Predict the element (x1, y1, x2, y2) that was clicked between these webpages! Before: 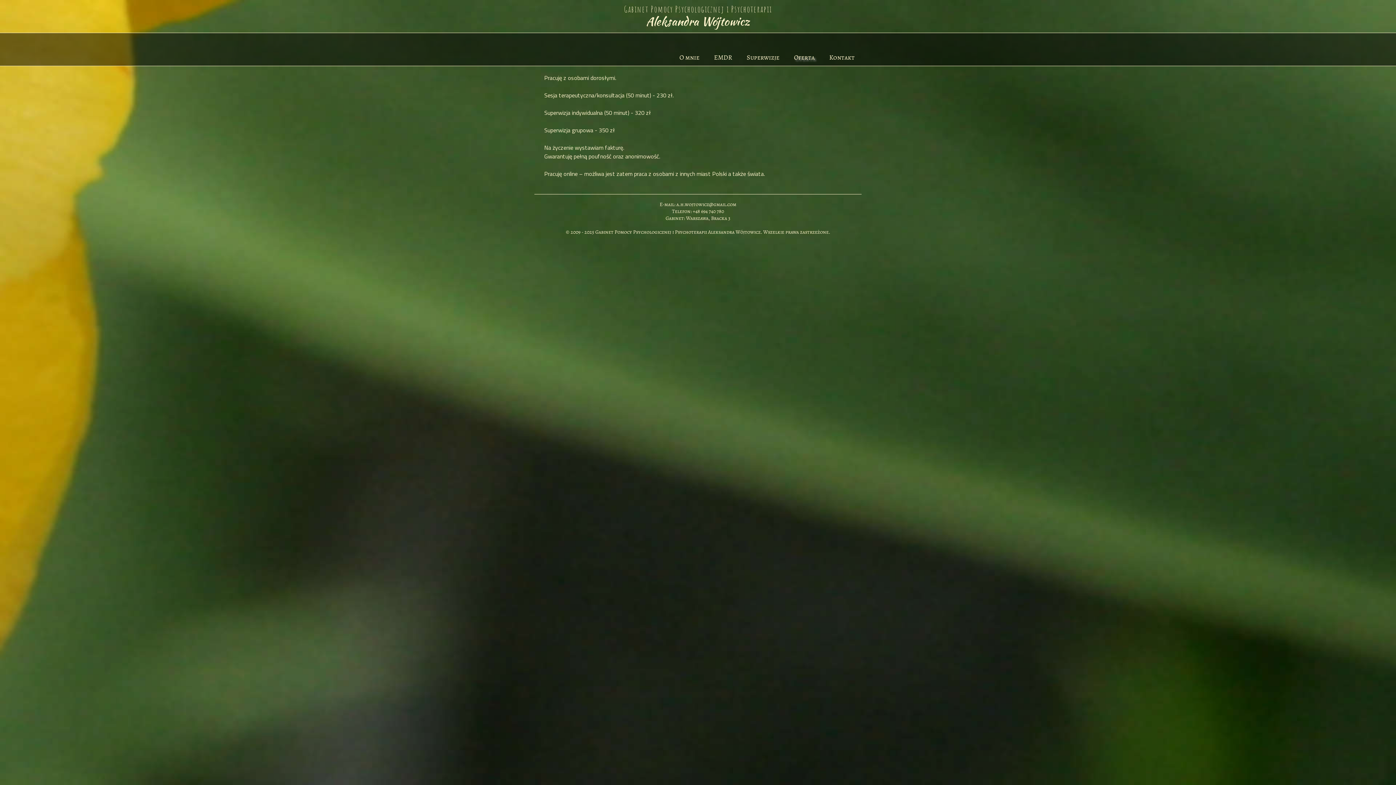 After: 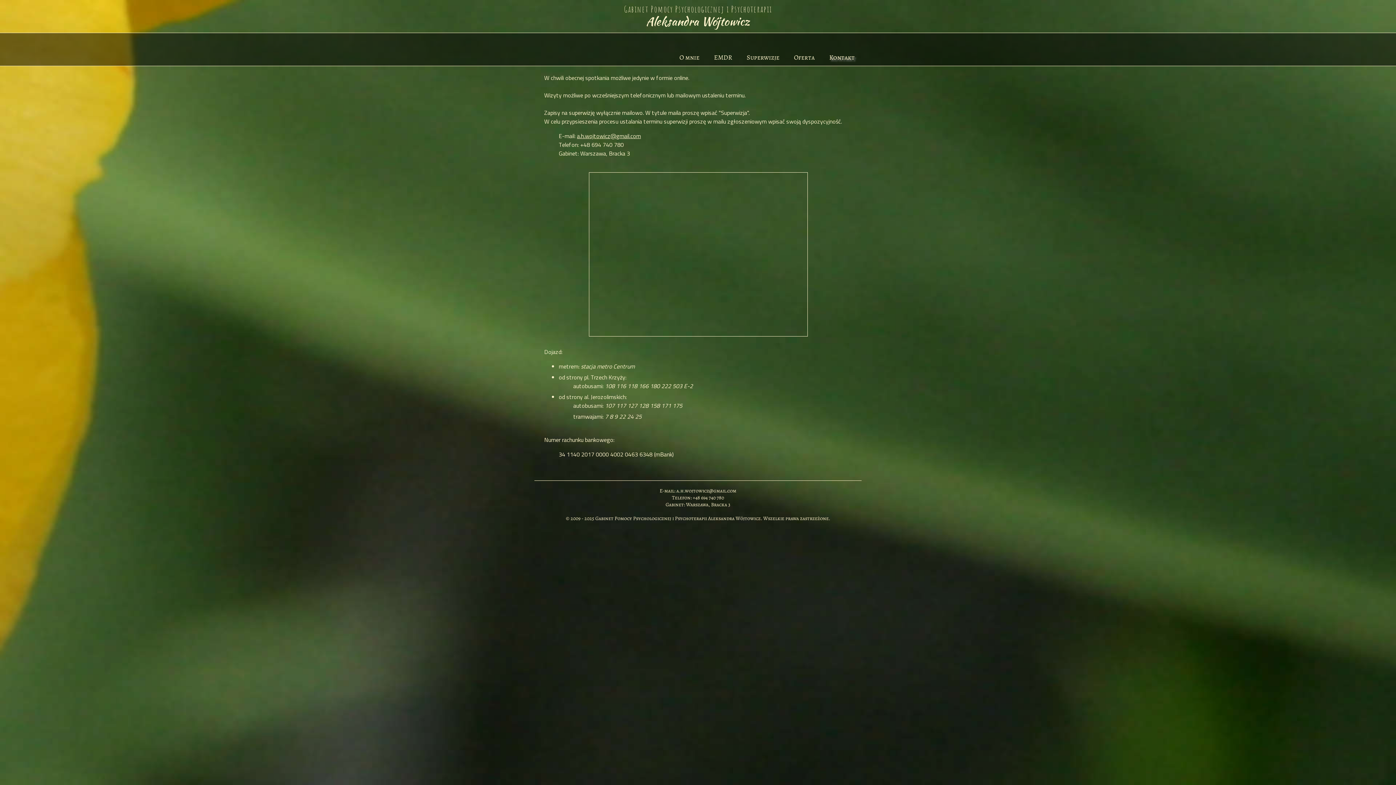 Action: bbox: (822, 50, 862, 64) label: Kontakt